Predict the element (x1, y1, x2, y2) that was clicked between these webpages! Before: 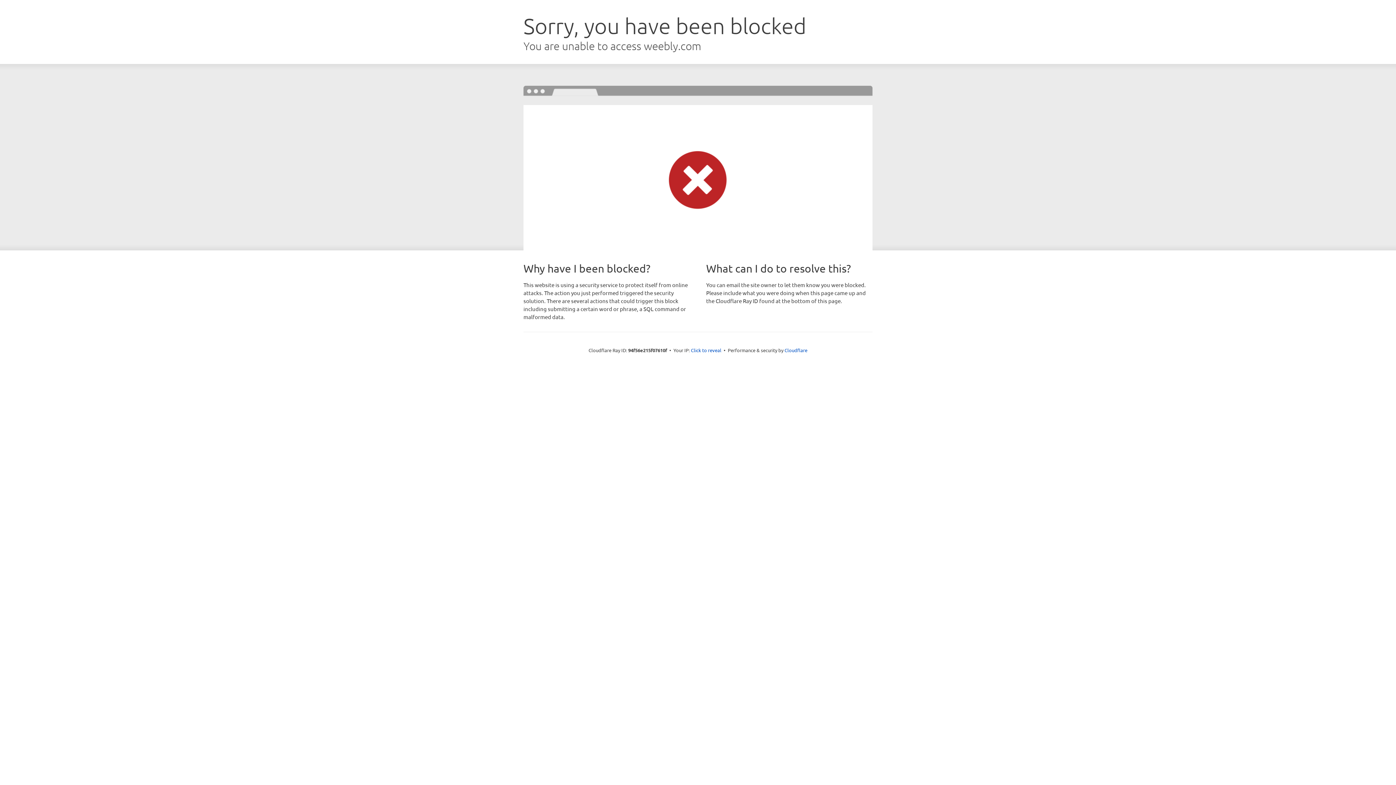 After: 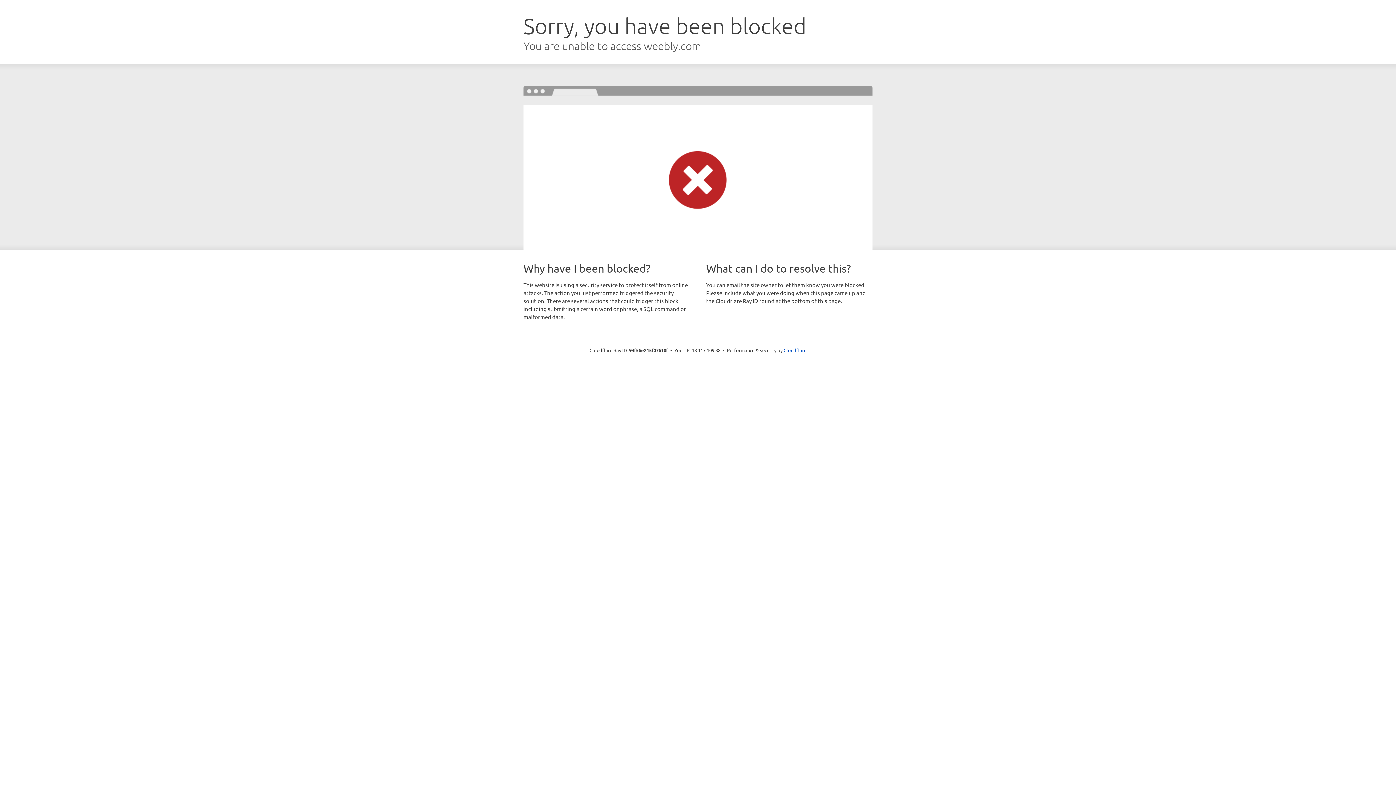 Action: label: Click to reveal bbox: (691, 346, 721, 353)